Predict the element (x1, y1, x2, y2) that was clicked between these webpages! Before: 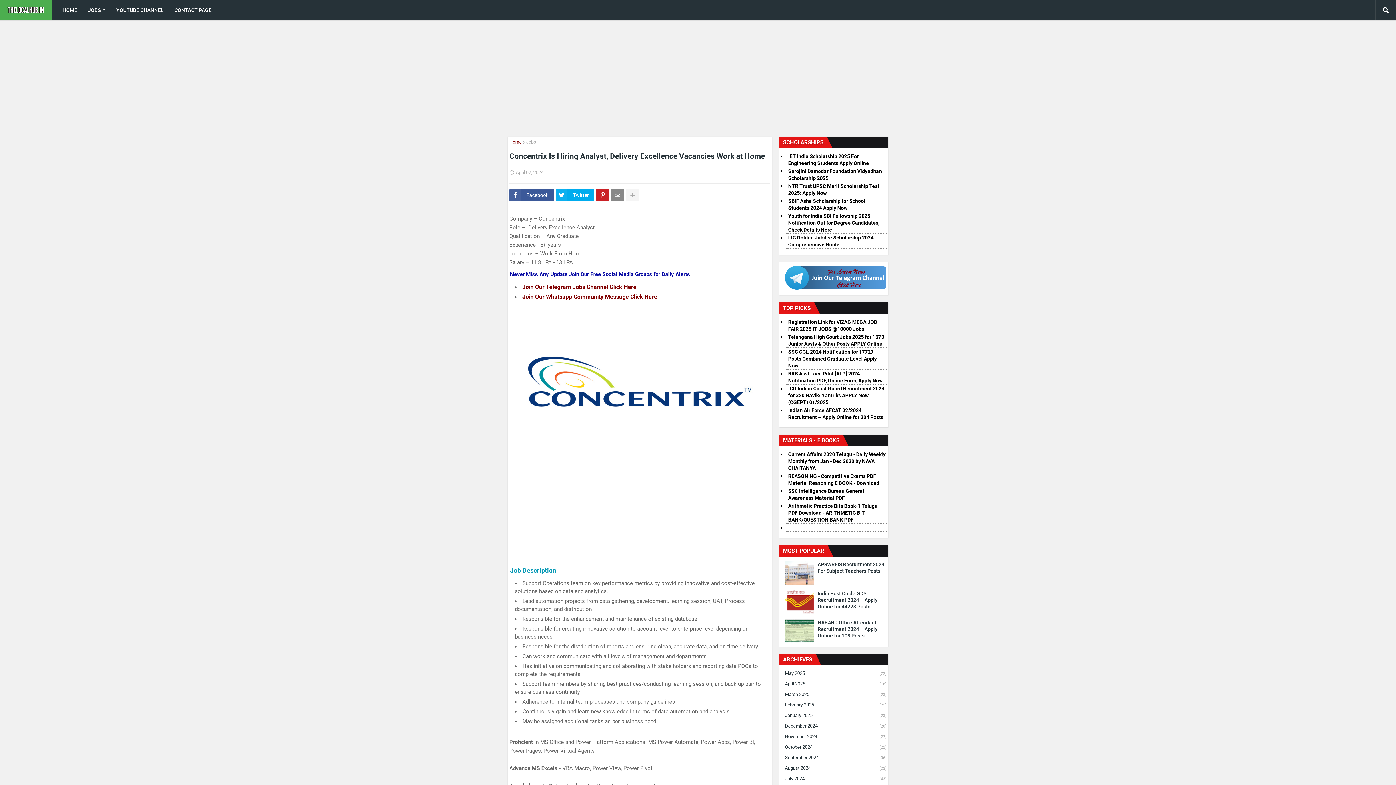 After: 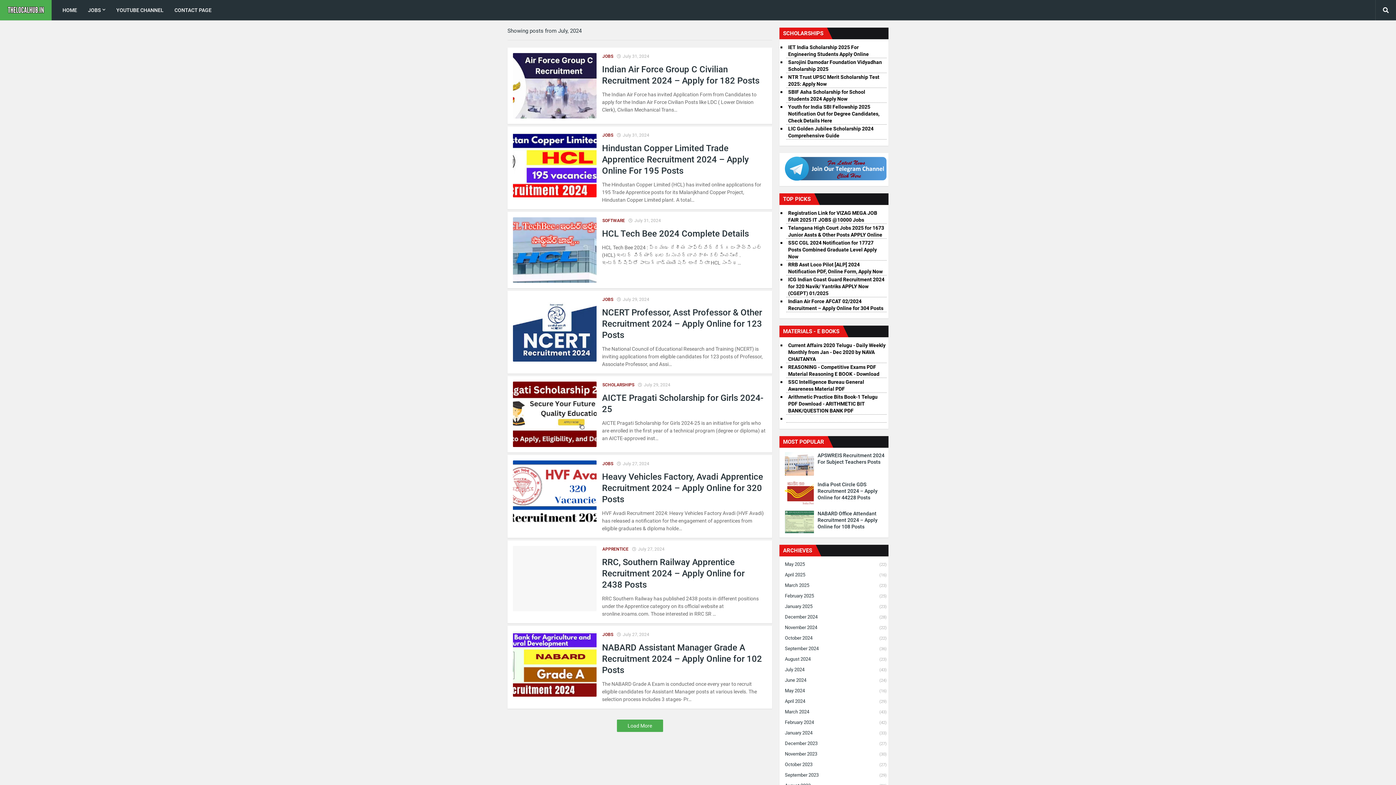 Action: label: July 2024
(43) bbox: (785, 773, 886, 784)